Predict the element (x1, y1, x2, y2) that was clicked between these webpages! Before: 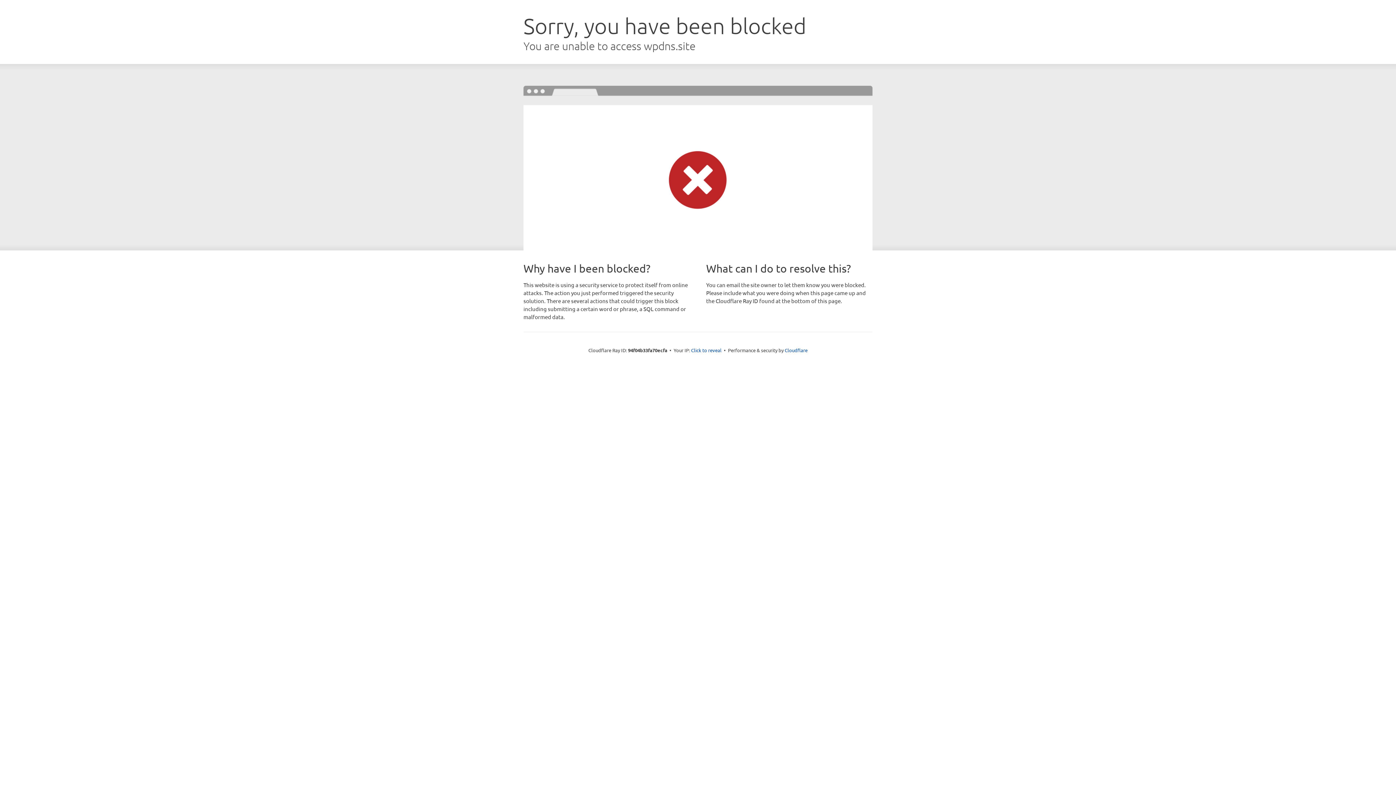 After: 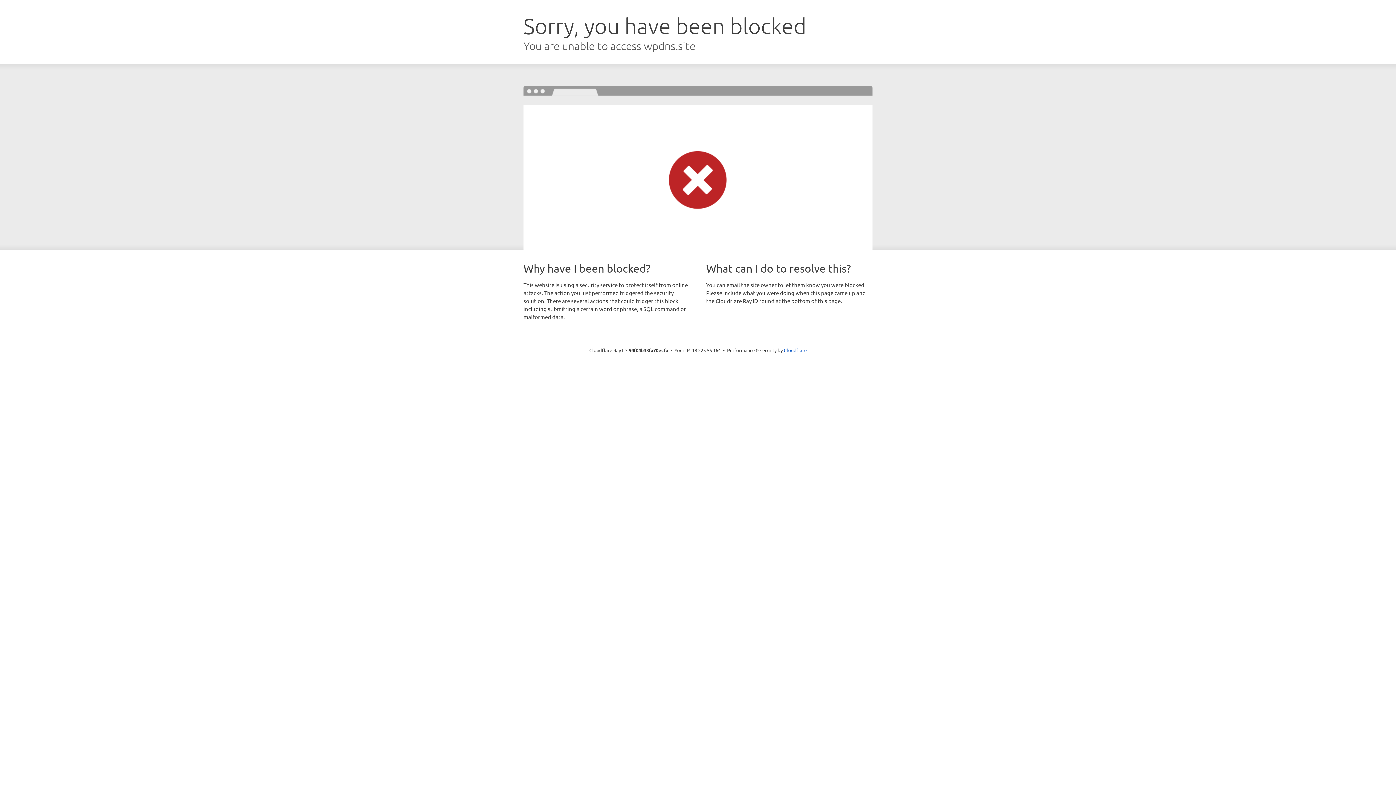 Action: bbox: (691, 346, 721, 353) label: Click to reveal